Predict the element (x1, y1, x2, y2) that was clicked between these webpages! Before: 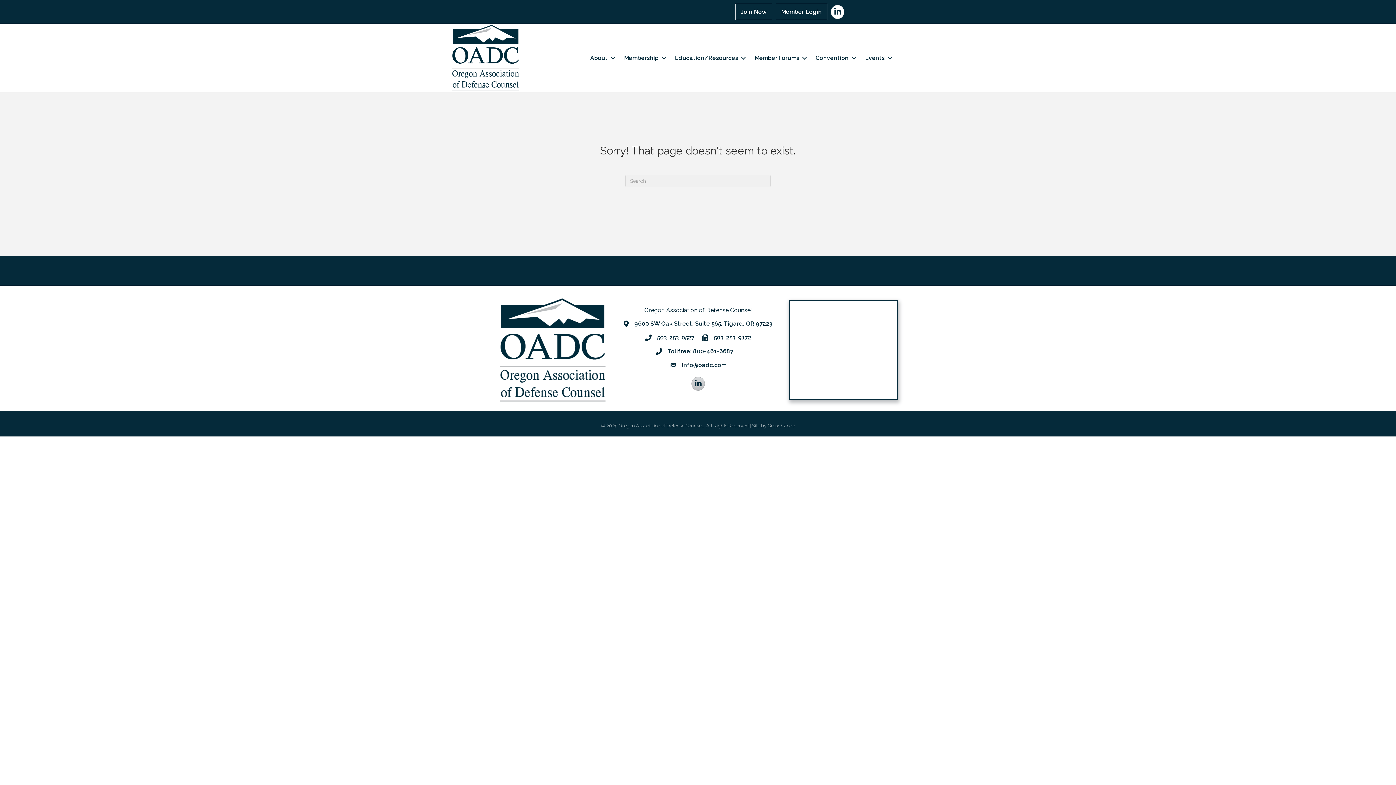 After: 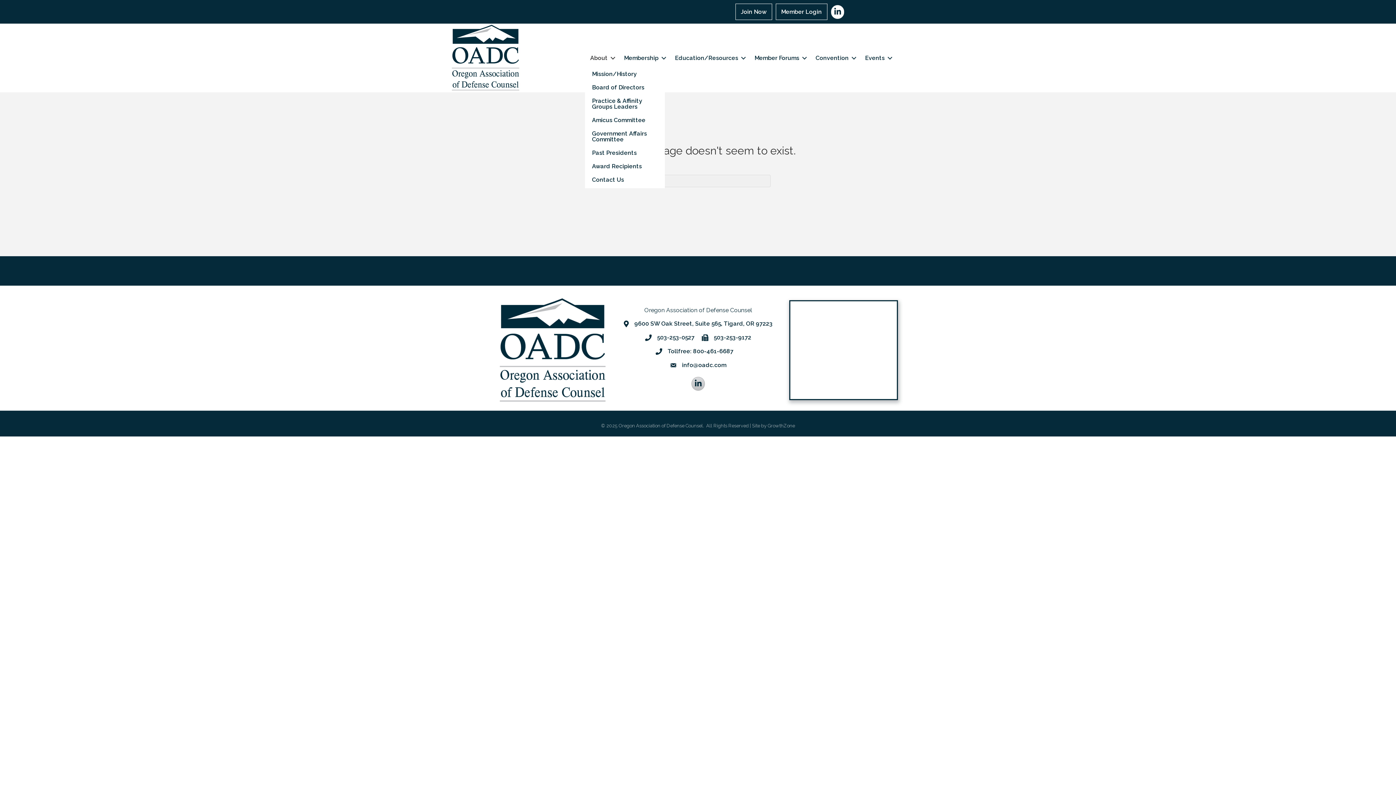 Action: label: About bbox: (584, 50, 618, 65)